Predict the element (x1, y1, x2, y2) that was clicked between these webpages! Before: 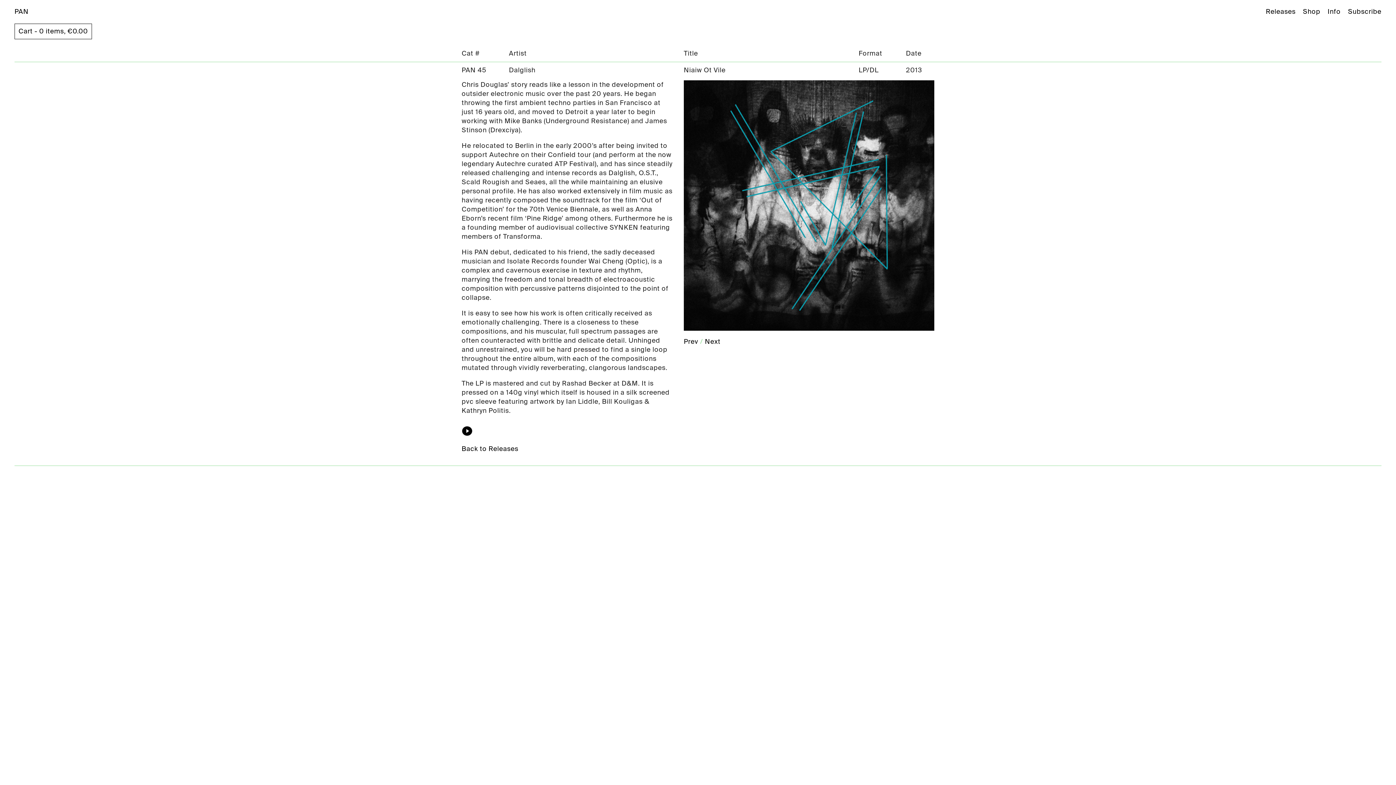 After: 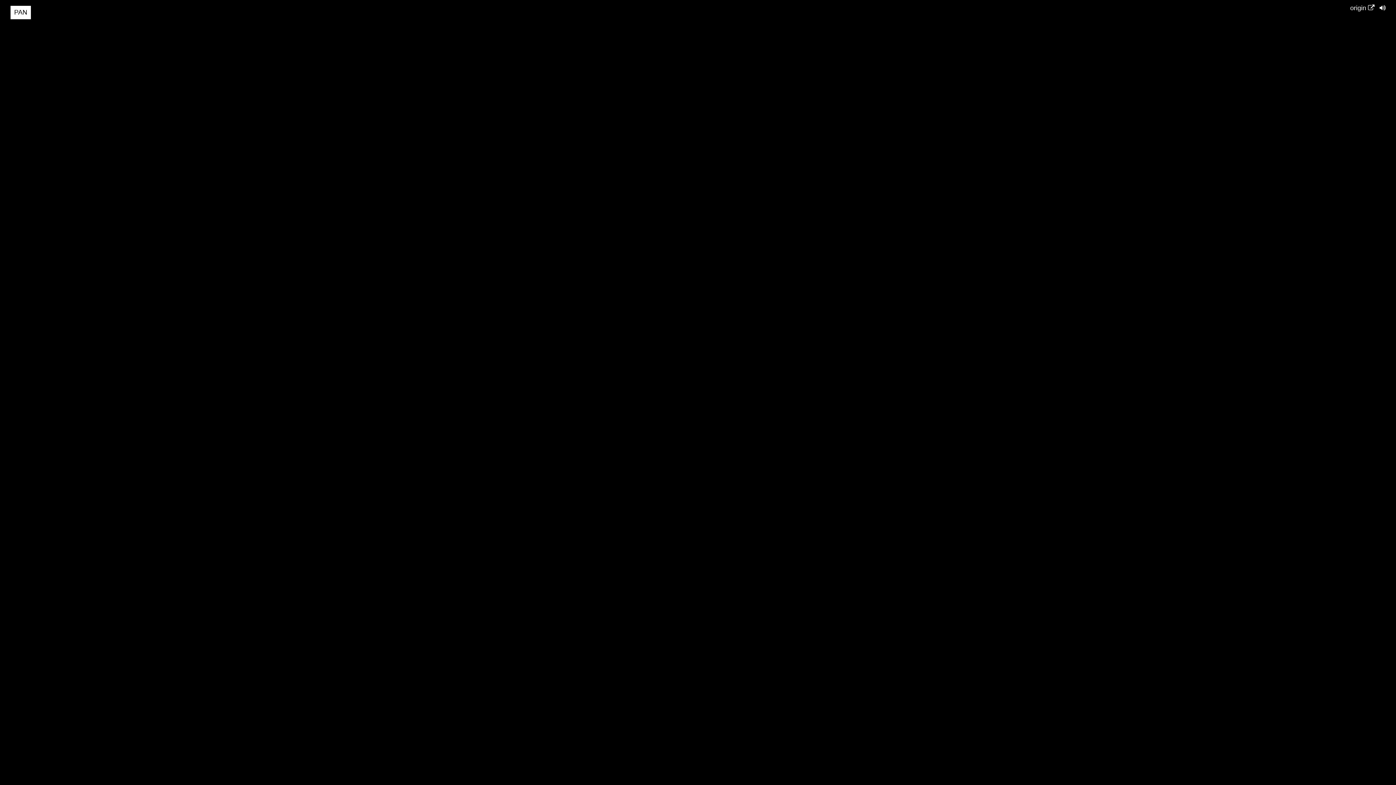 Action: label: PAN bbox: (14, 7, 28, 16)